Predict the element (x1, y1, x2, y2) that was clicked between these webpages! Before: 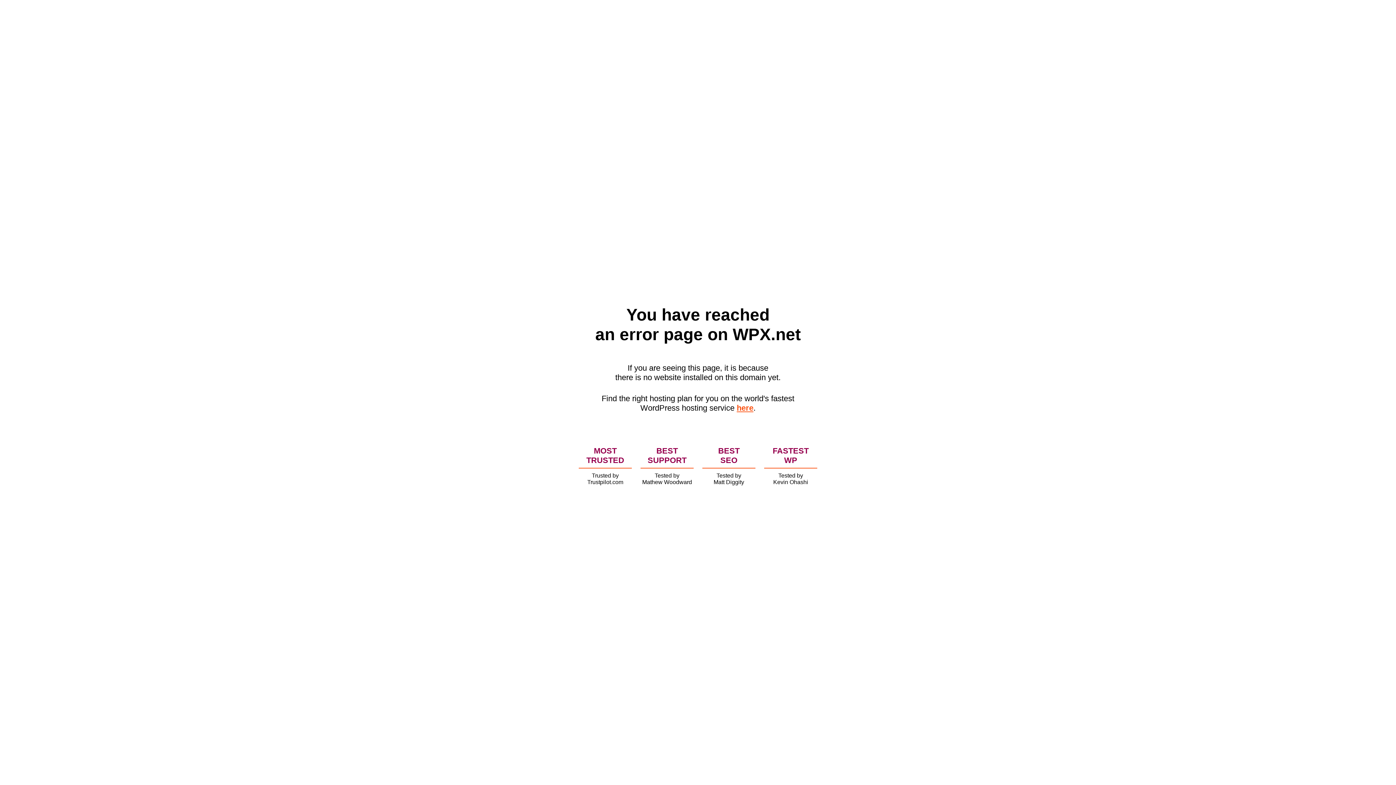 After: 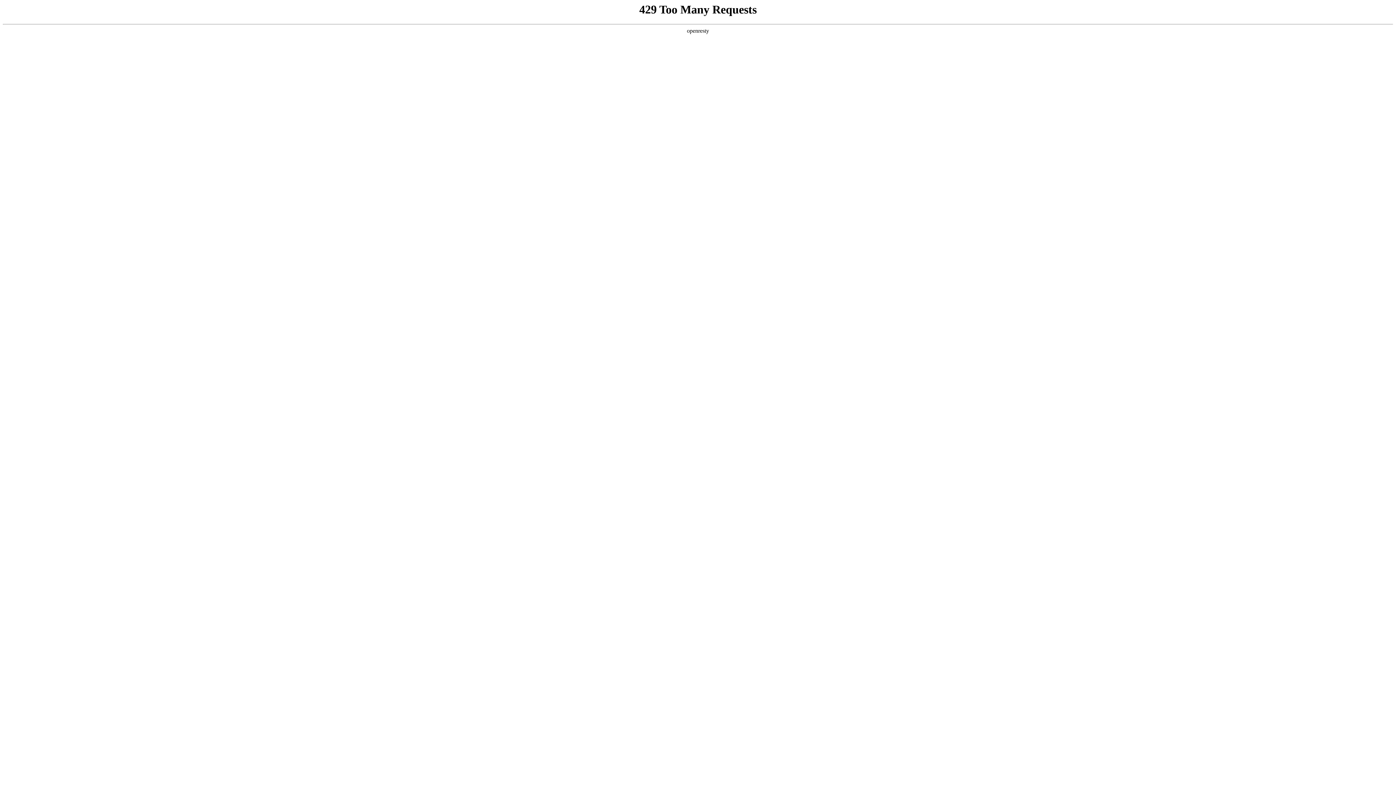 Action: bbox: (736, 403, 753, 412) label: here